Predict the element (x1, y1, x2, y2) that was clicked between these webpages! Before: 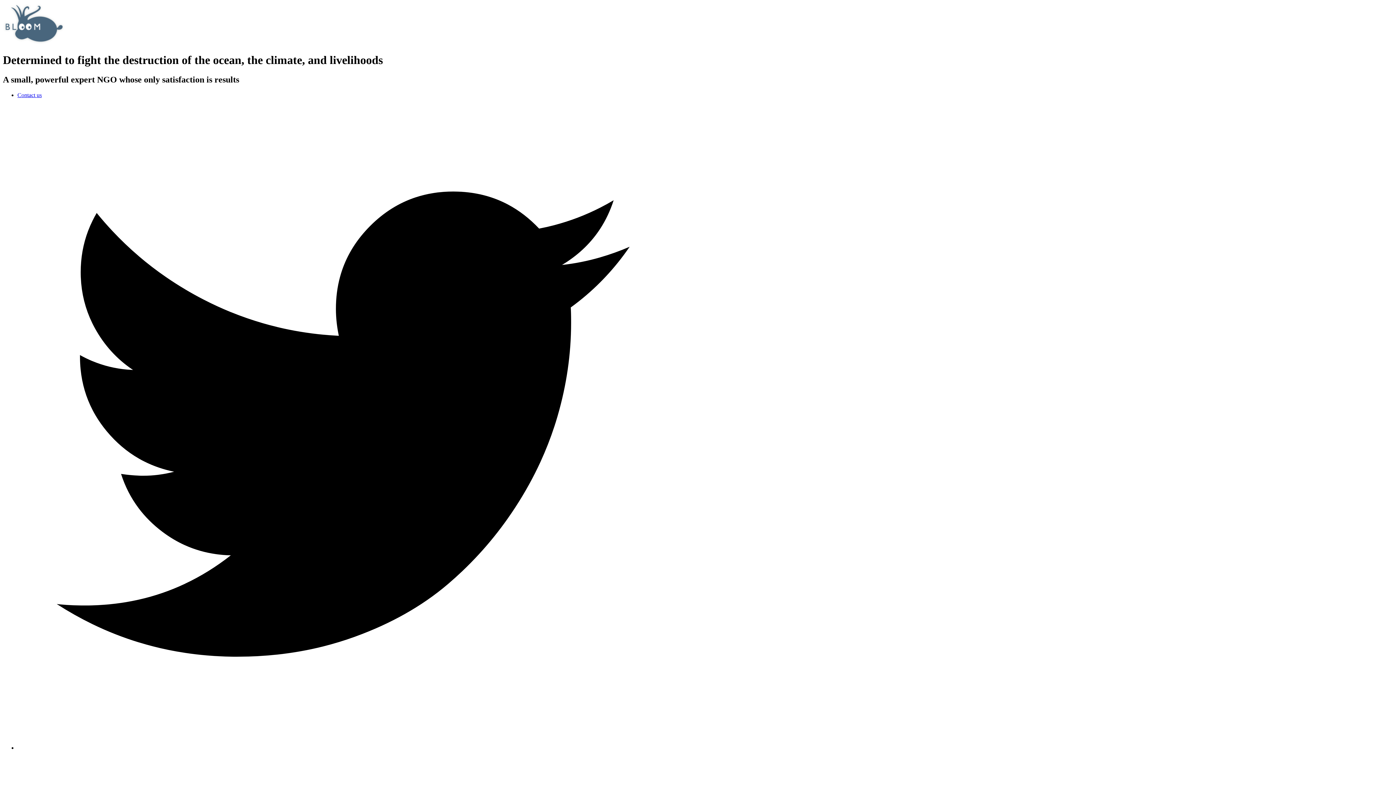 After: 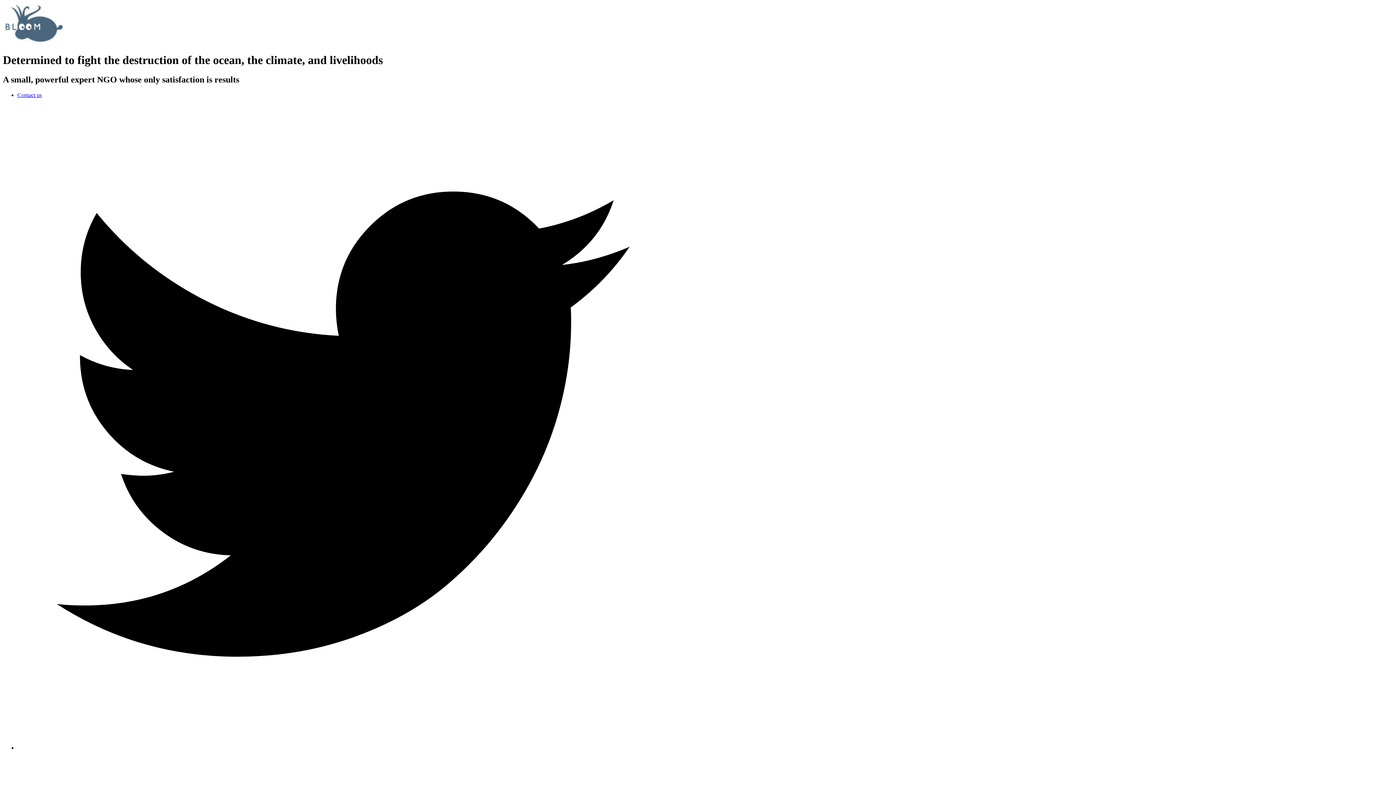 Action: bbox: (17, 745, 669, 751)